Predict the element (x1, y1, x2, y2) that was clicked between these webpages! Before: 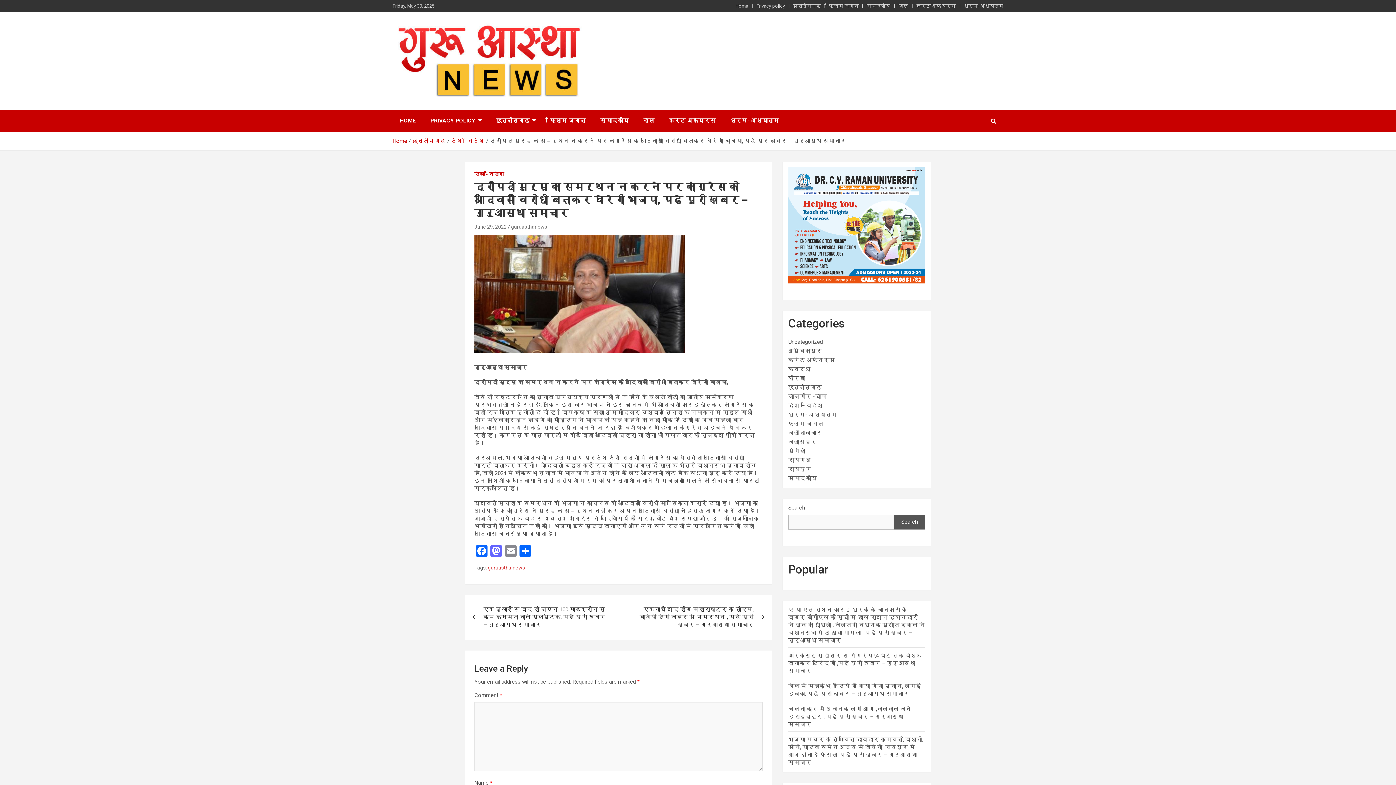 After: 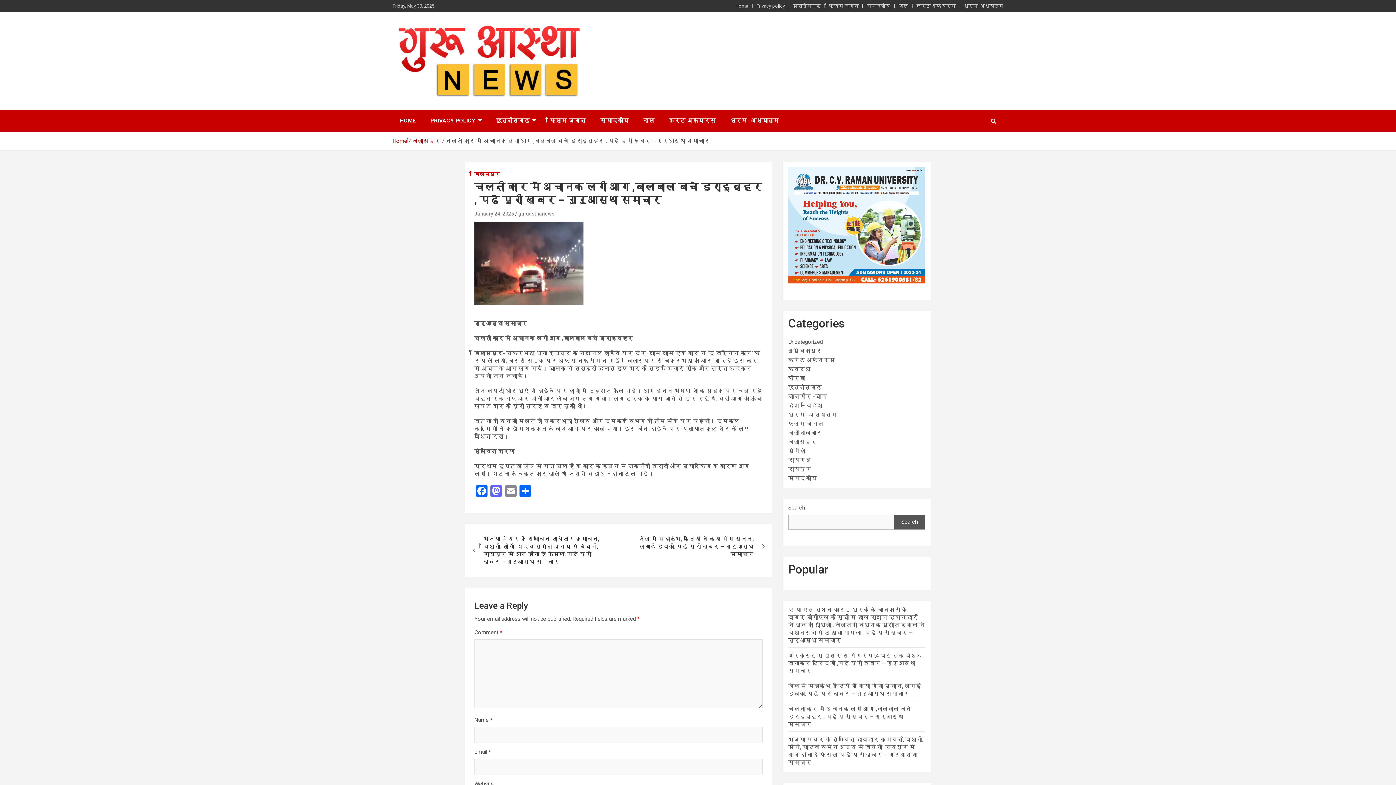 Action: label: चलती कार में अचानक लगी आग ,बालबाल बचे ड्राइव्हर , पढ़ें पूरी खबर – गुरुआस्था समाचार bbox: (788, 706, 911, 727)